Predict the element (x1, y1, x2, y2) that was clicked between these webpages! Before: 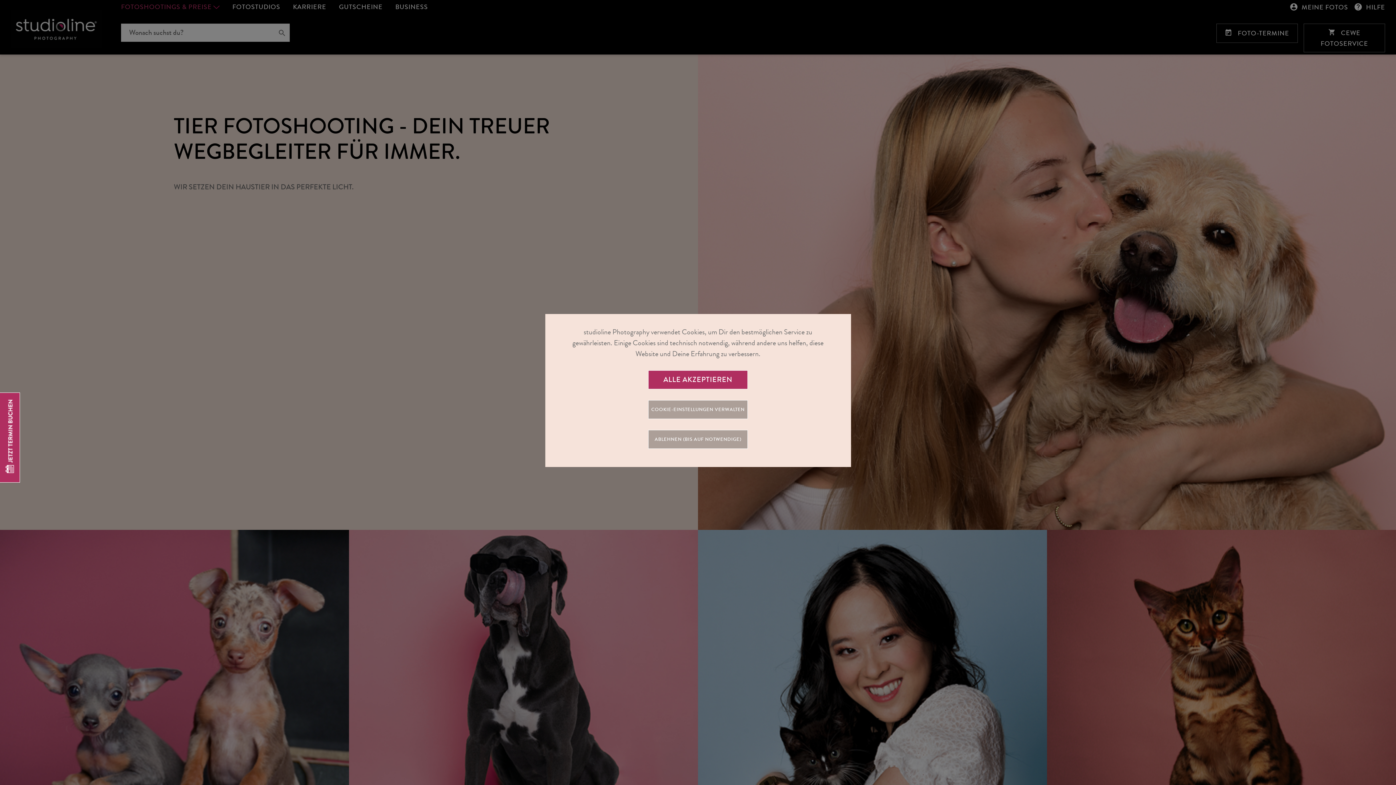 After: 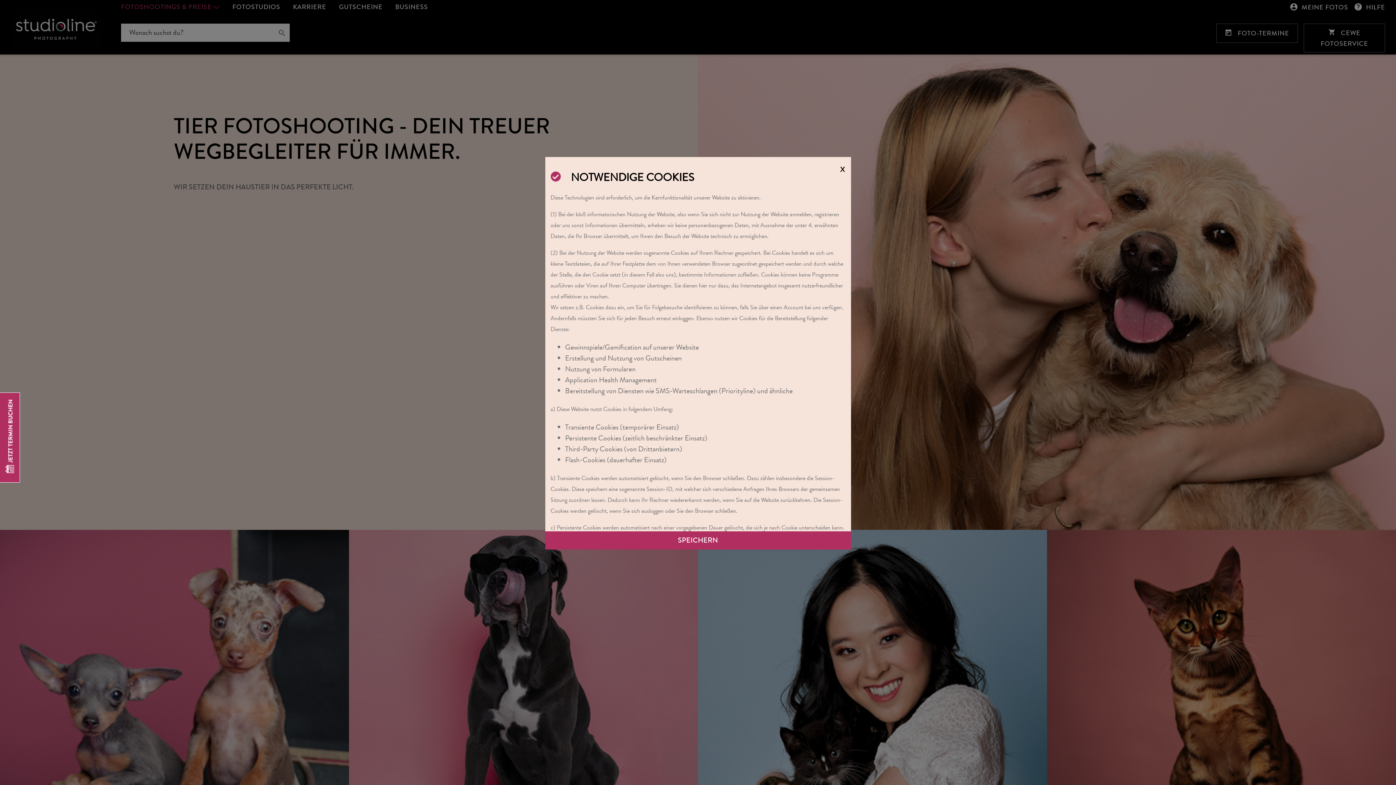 Action: bbox: (648, 400, 748, 419) label: COOKIE-EINSTELLUNGEN VERWALTEN